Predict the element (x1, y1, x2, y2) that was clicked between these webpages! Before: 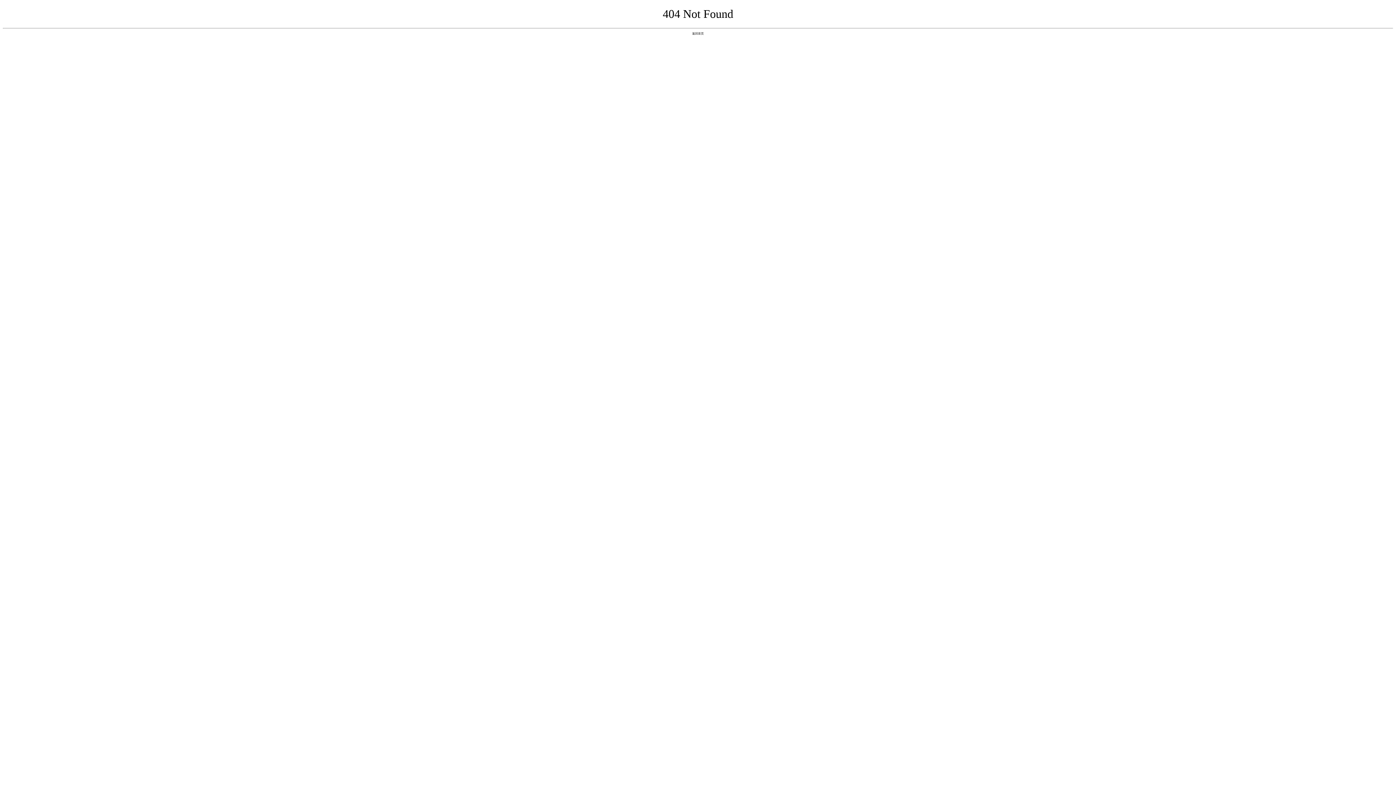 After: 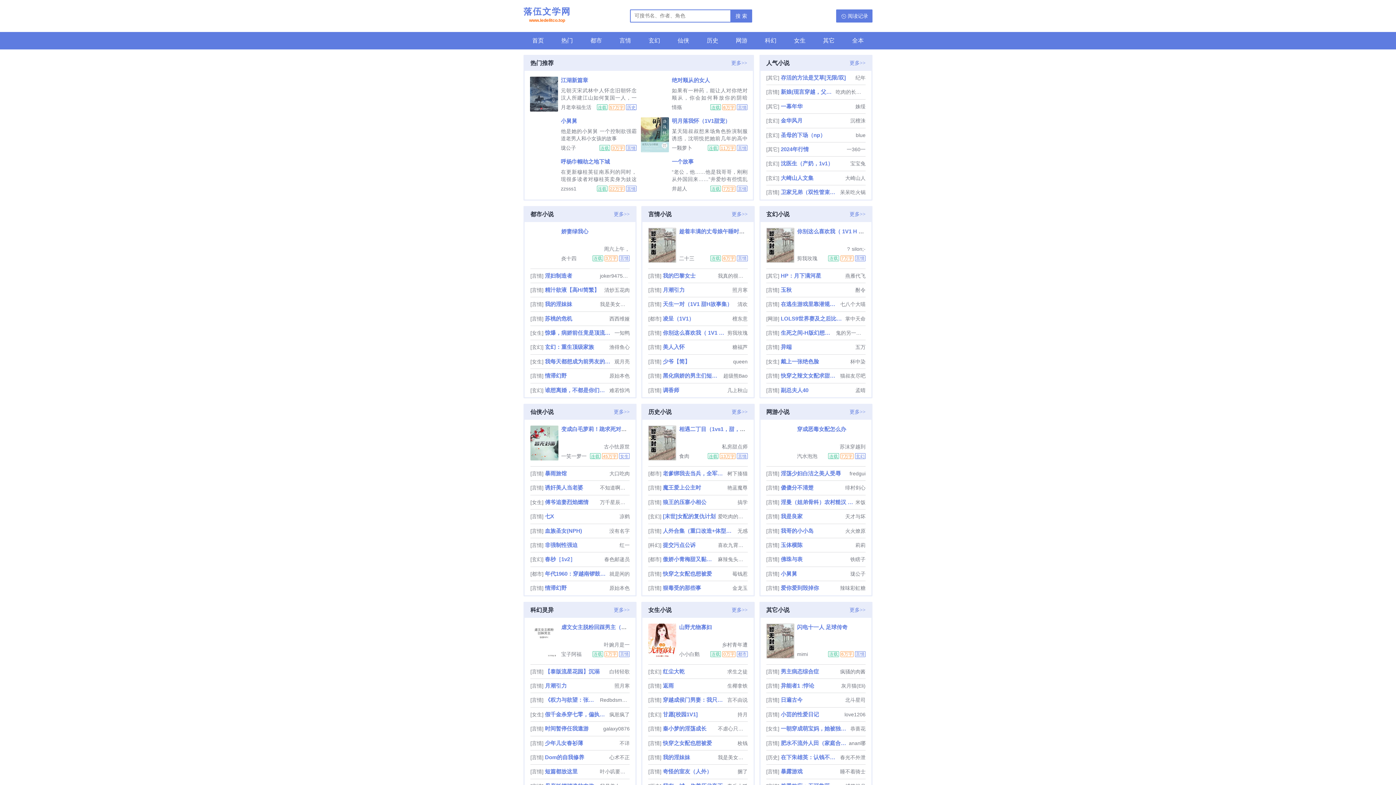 Action: bbox: (692, 31, 704, 35) label: 返回首页